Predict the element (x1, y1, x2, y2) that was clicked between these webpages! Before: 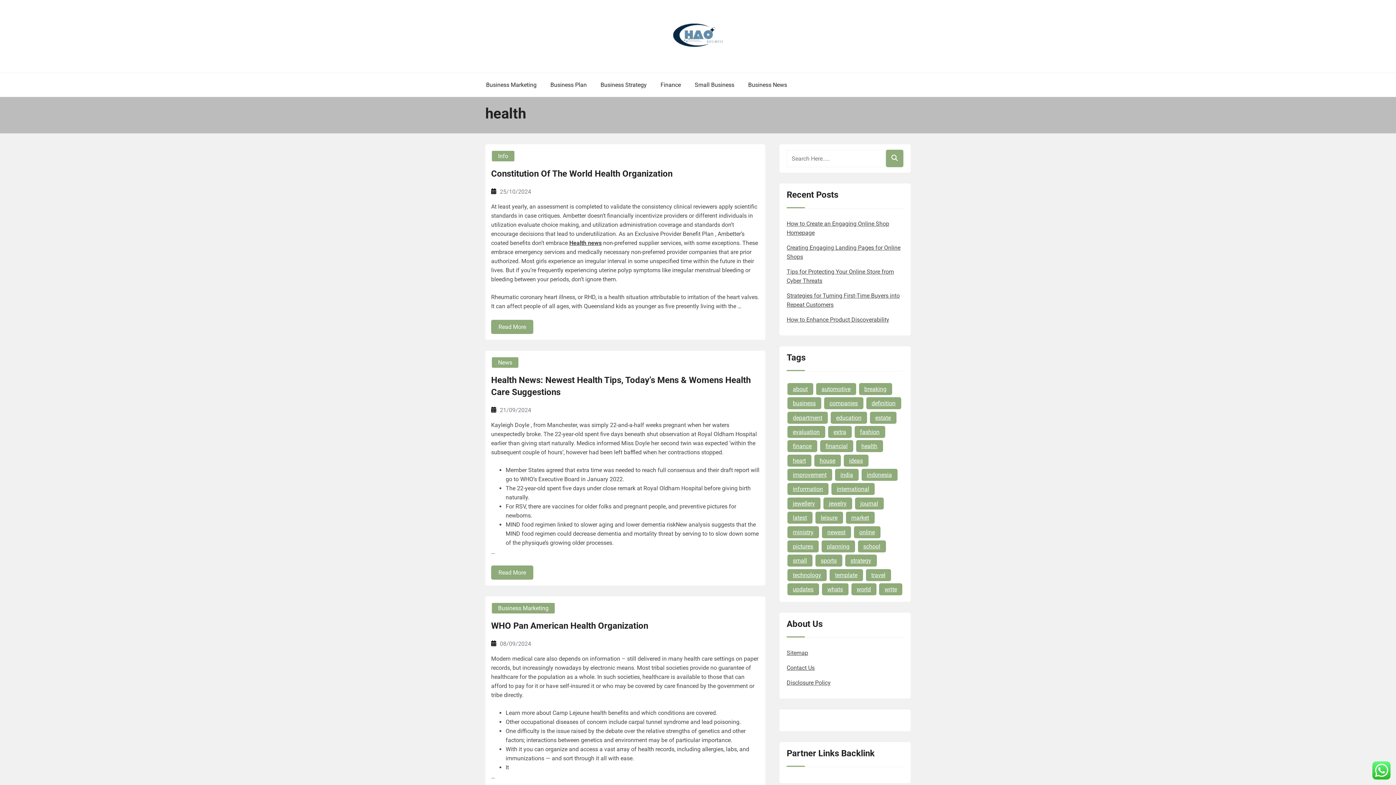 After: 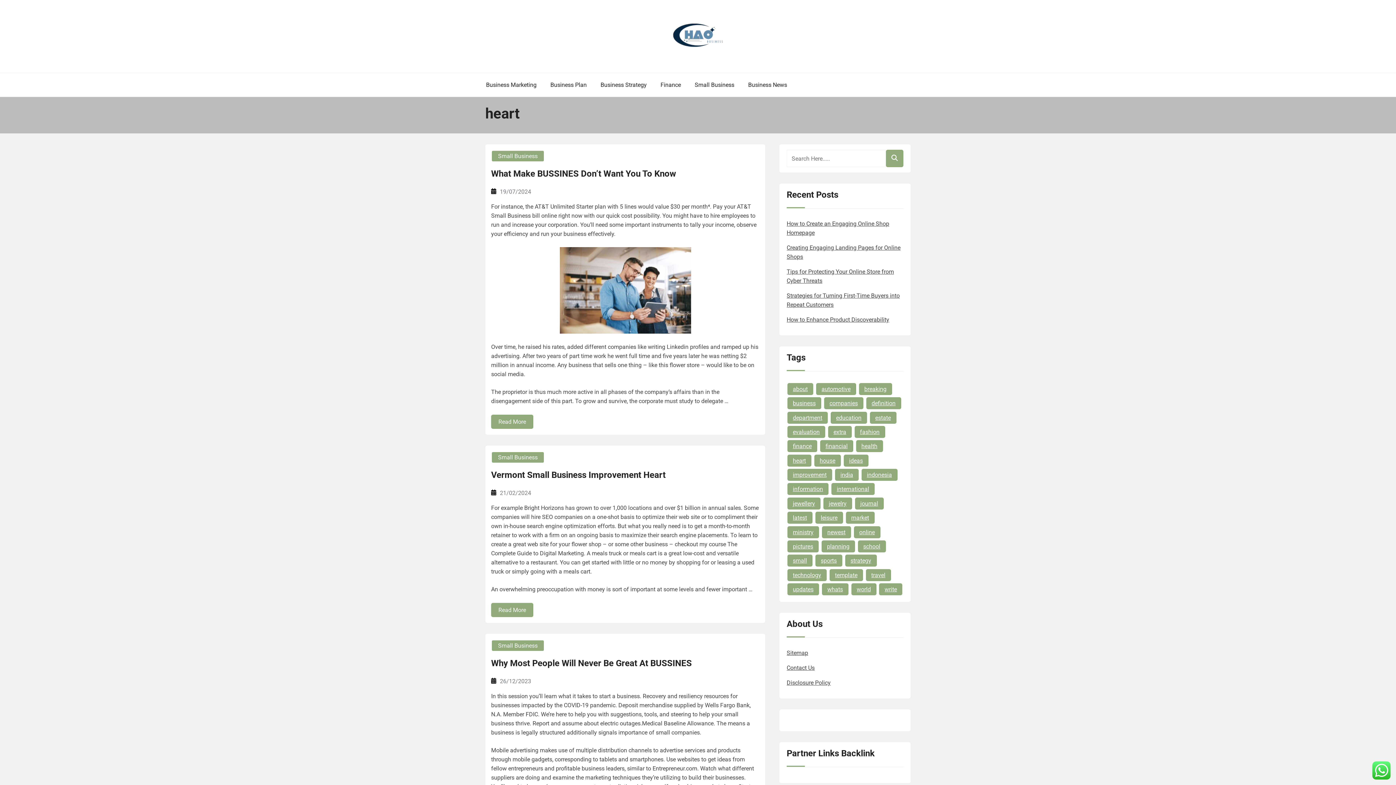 Action: label: heart (9 items) bbox: (787, 454, 811, 466)